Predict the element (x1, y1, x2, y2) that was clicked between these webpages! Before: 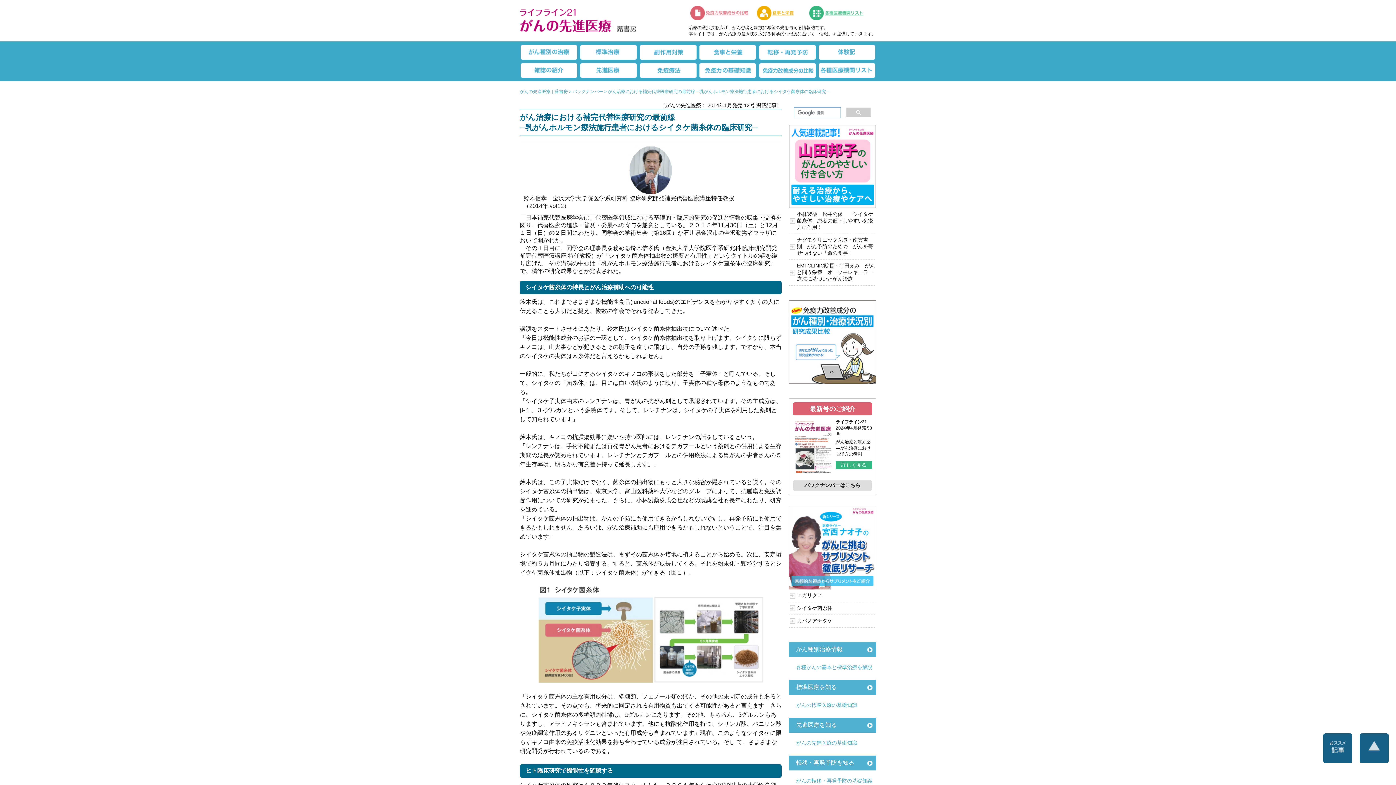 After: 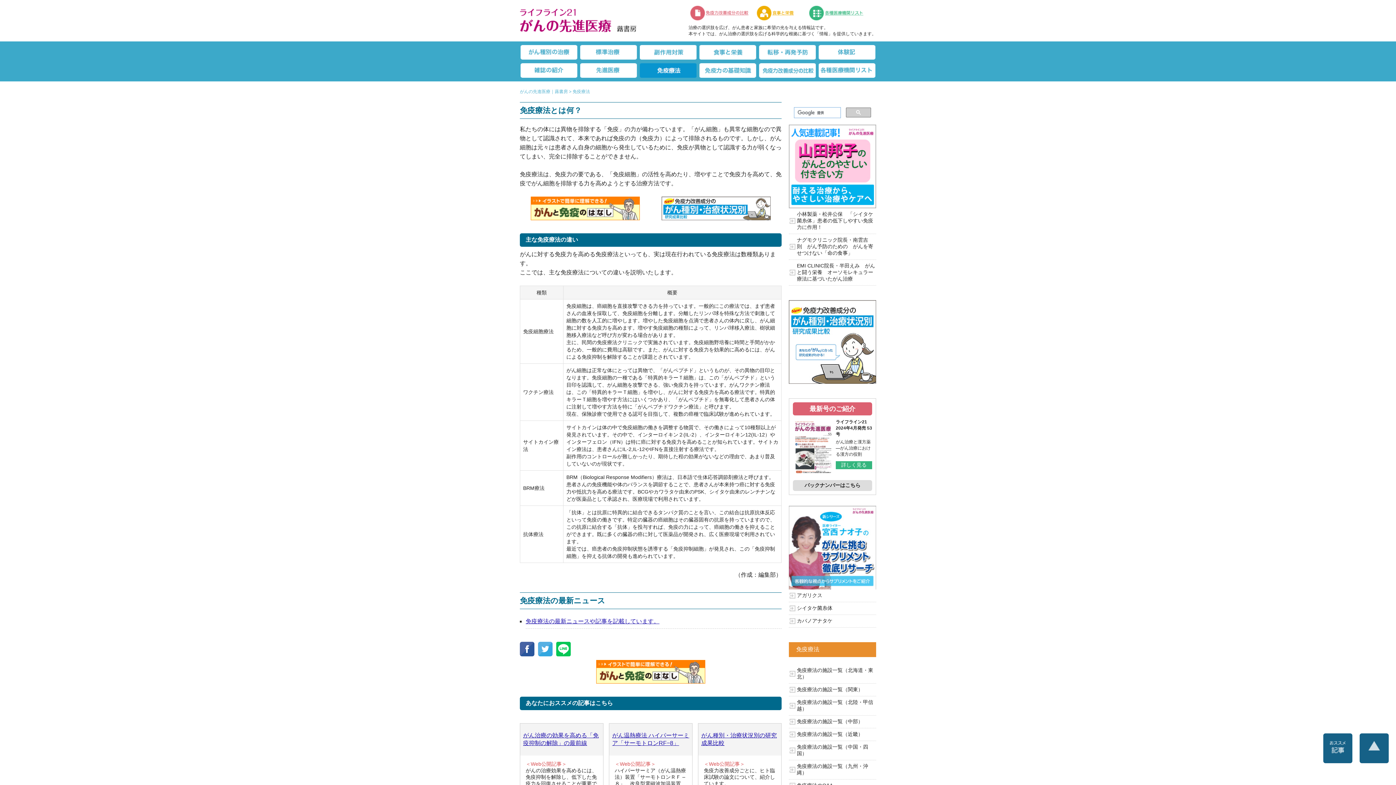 Action: label: 免疫療法 bbox: (640, 63, 696, 77)